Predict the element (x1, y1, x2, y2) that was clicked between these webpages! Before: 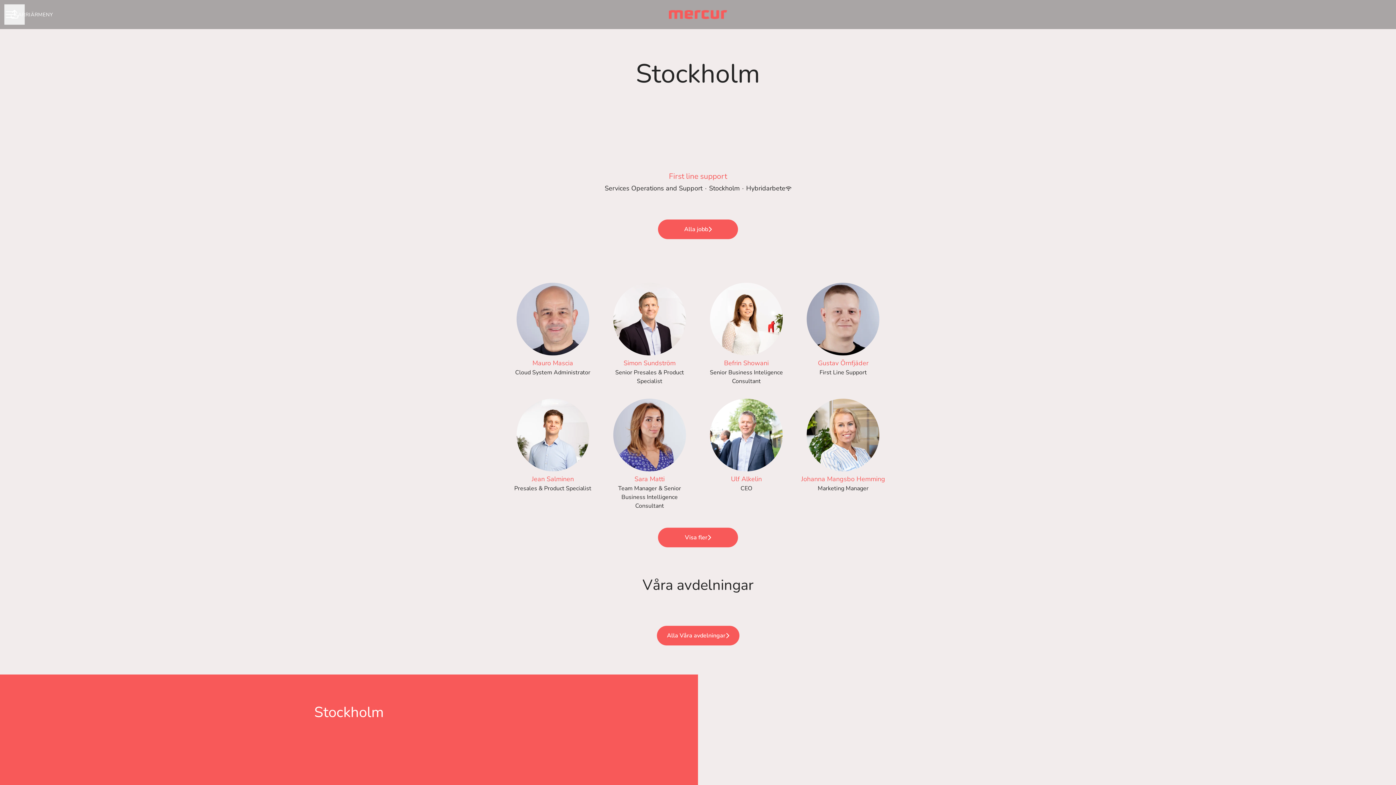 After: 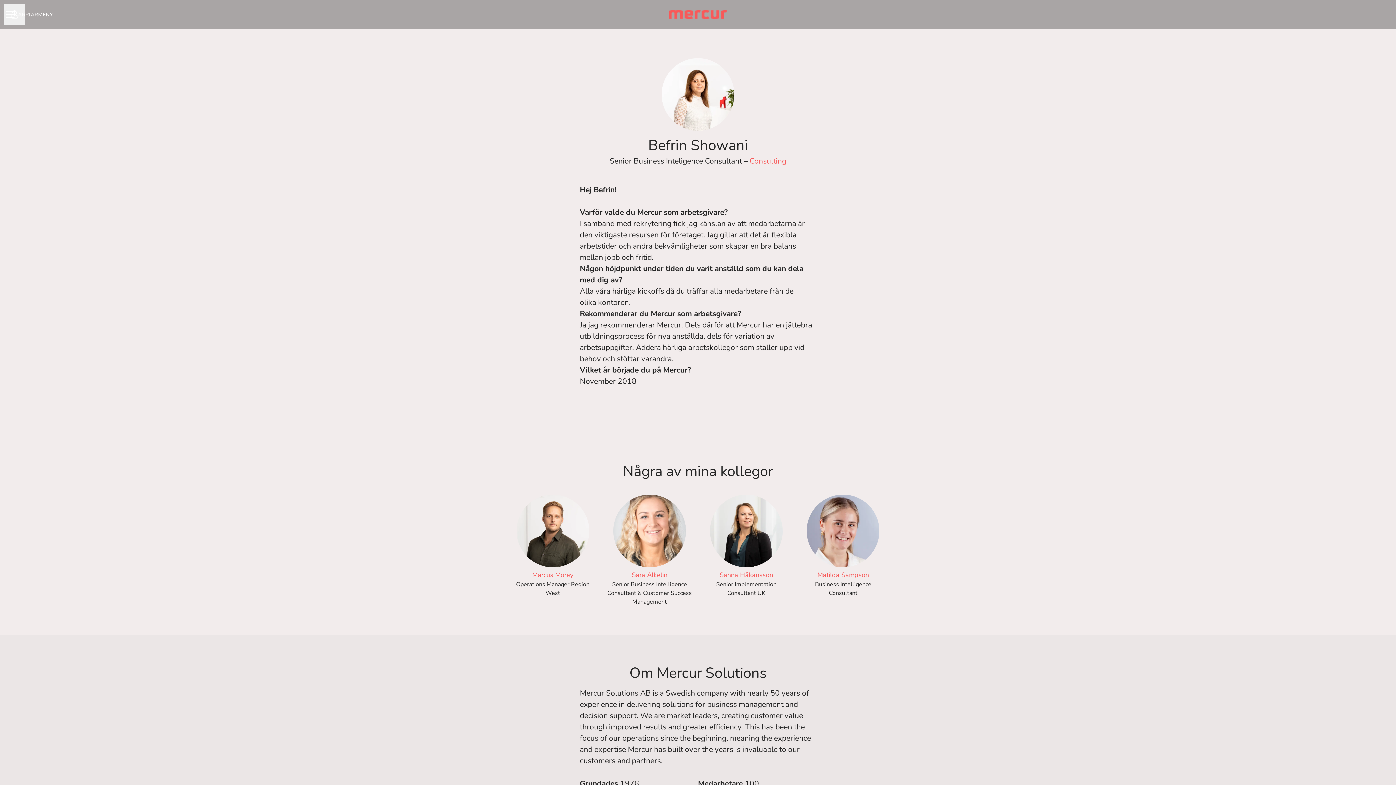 Action: label: Befrin Showani
Senior Business Inteligence Consultant bbox: (698, 282, 795, 385)